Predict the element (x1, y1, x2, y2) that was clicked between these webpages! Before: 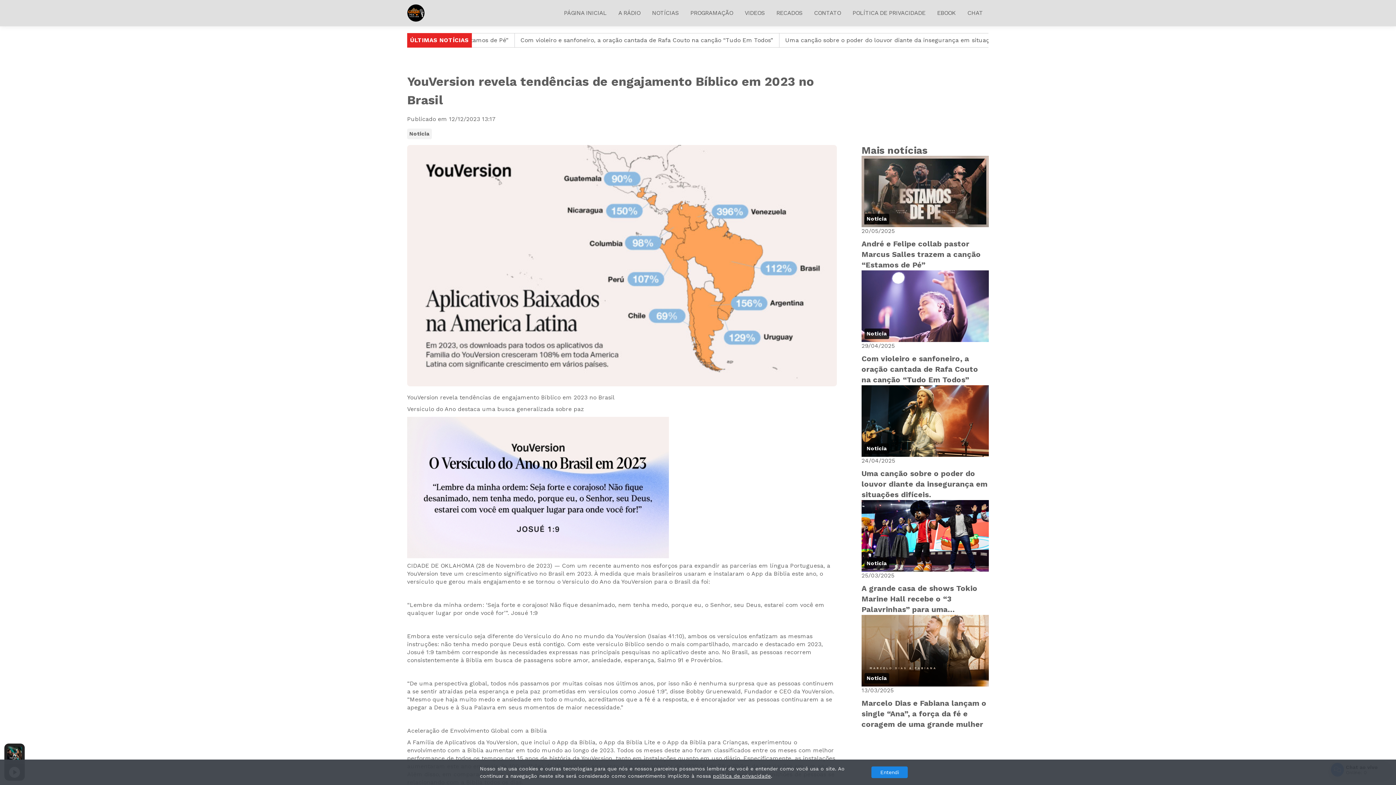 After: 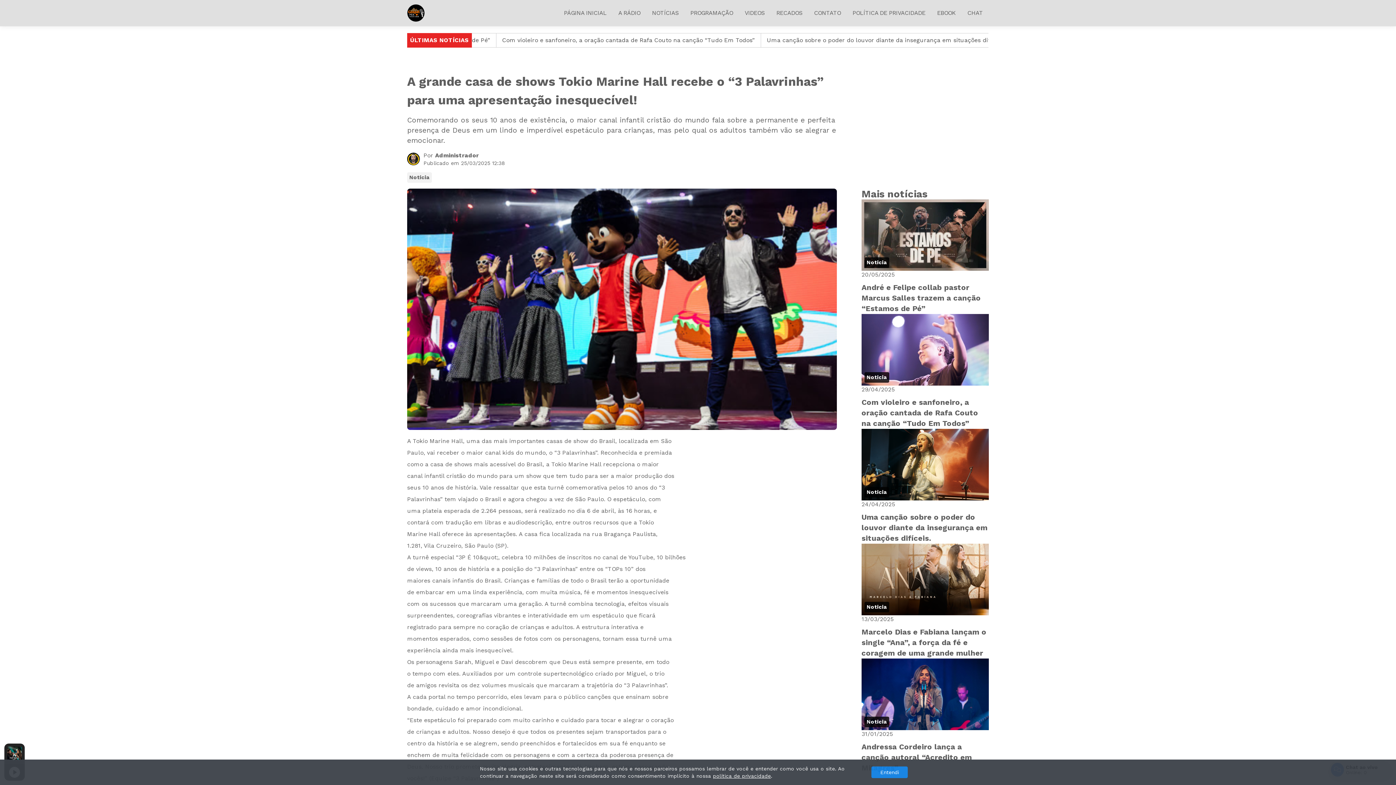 Action: bbox: (861, 500, 989, 615) label: Noticia
25/03/2025
A grande casa de shows Tokio Marine Hall recebe o “3 Palavrinhas” para uma apresentação inesquecível!